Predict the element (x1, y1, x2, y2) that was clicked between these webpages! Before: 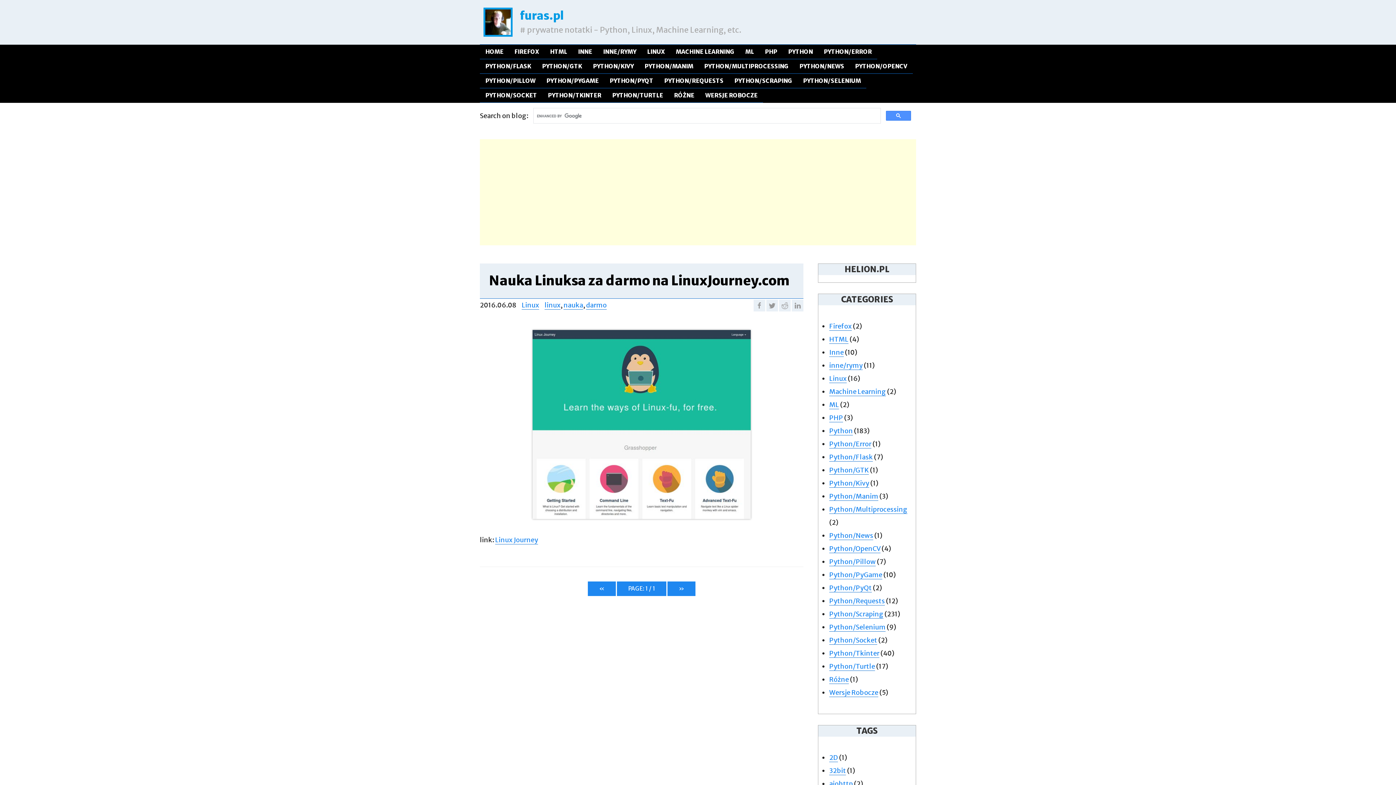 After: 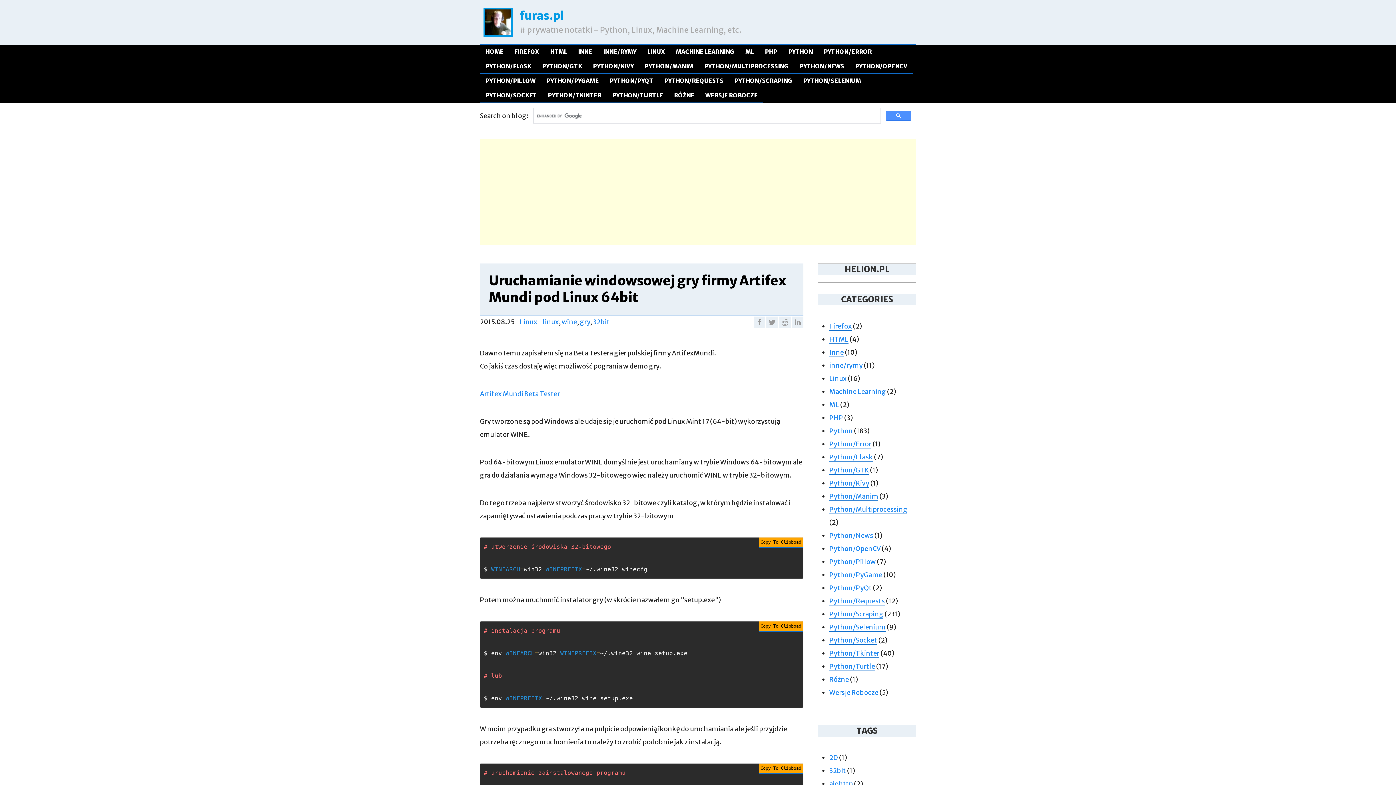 Action: bbox: (829, 766, 846, 775) label: 32bit